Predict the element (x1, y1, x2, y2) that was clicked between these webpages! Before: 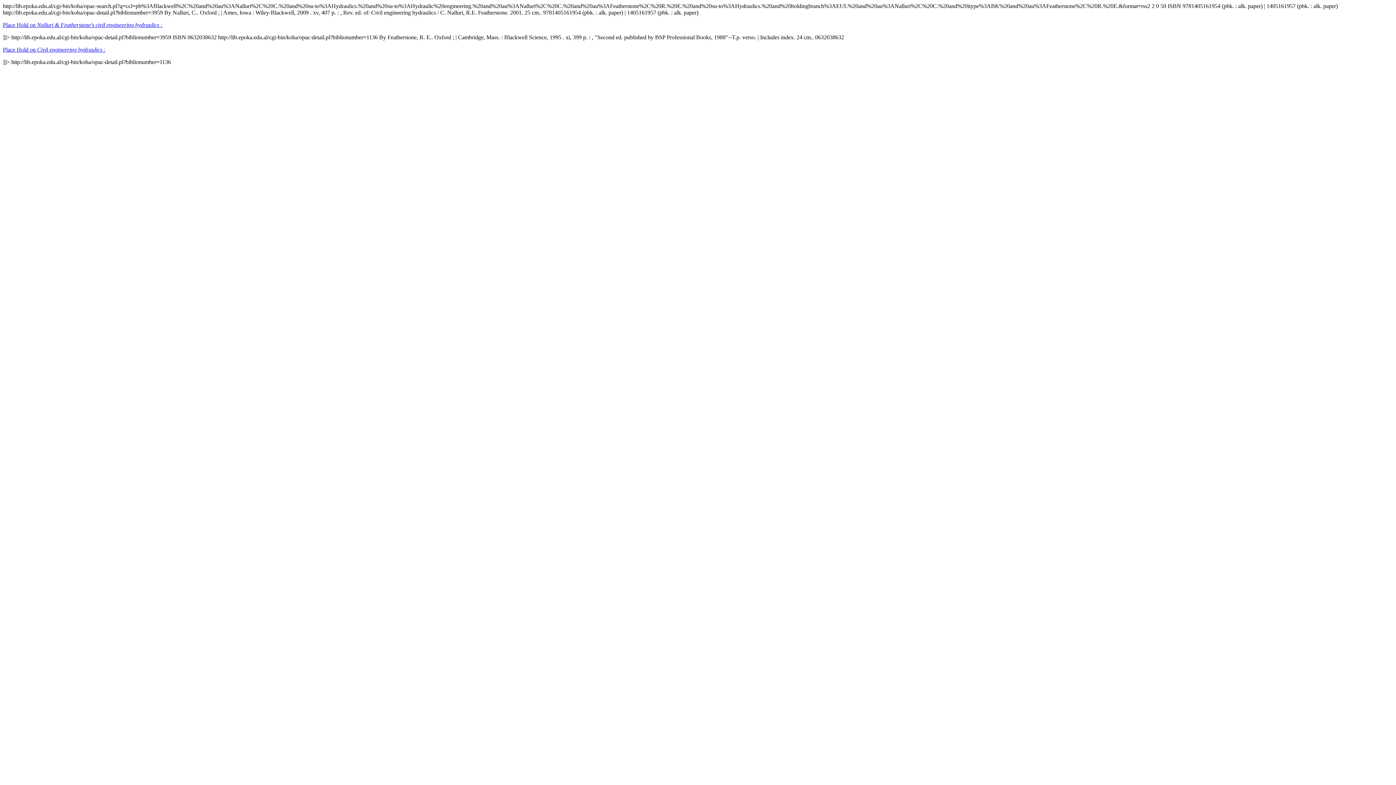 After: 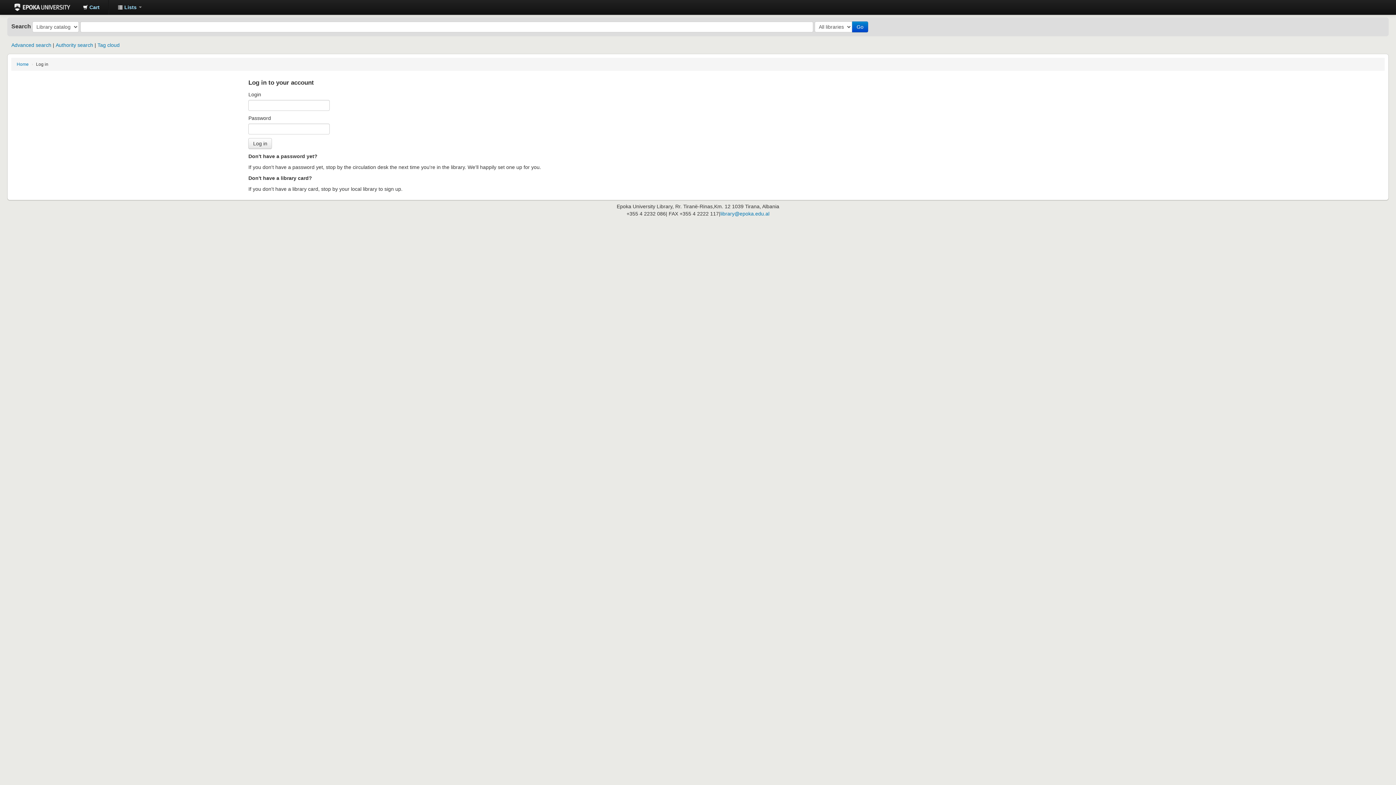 Action: bbox: (2, 46, 105, 52) label: Place Hold on Civil engineering hydraulics :